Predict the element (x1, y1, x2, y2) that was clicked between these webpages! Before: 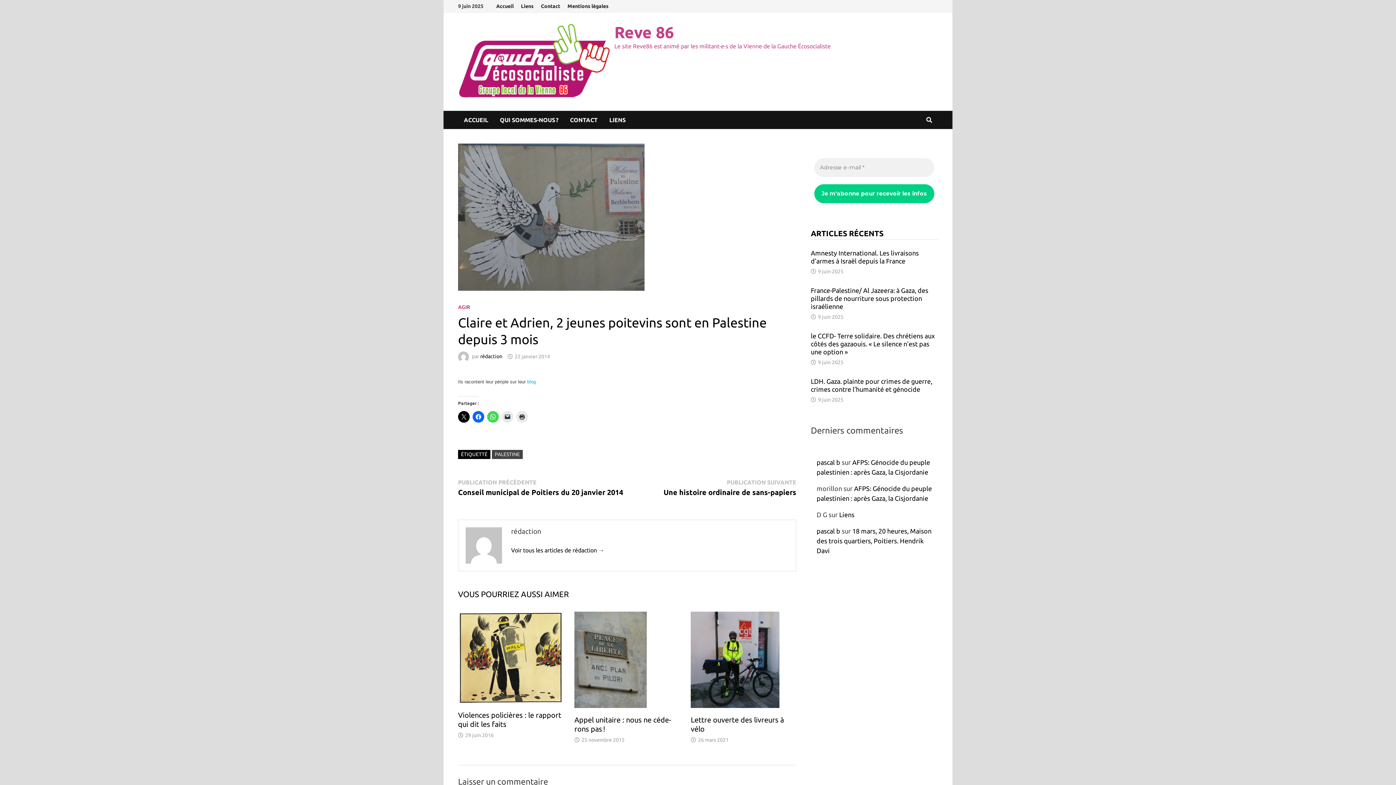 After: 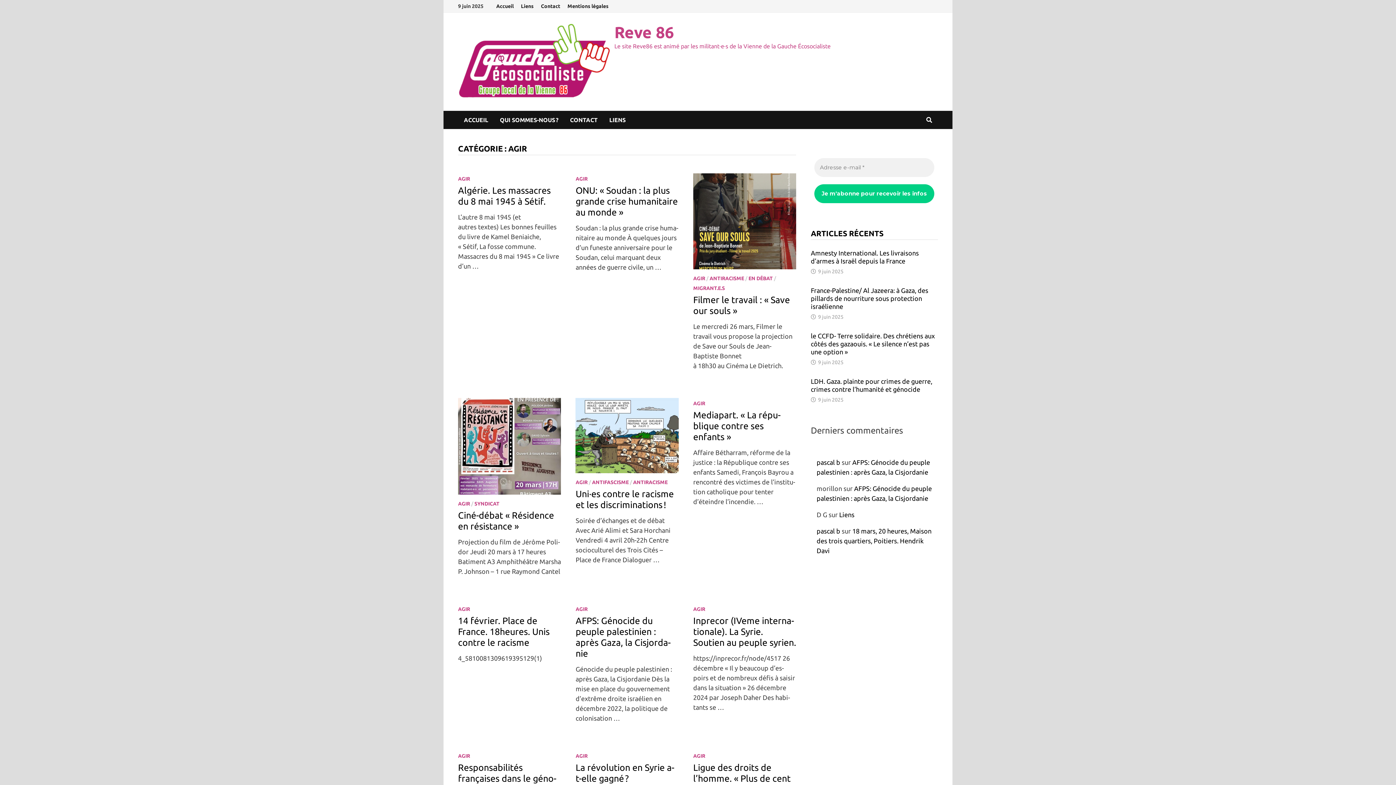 Action: bbox: (458, 304, 470, 310) label: AGIR